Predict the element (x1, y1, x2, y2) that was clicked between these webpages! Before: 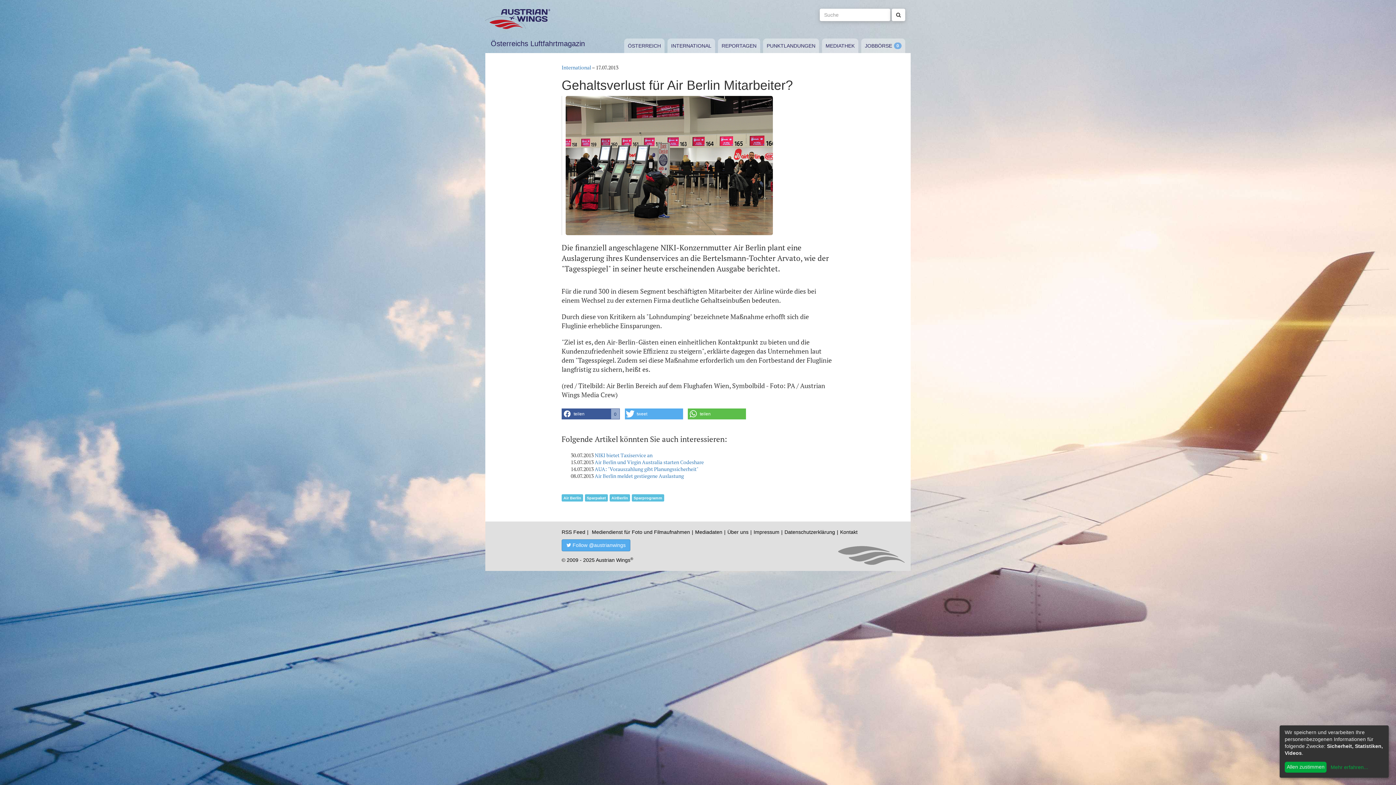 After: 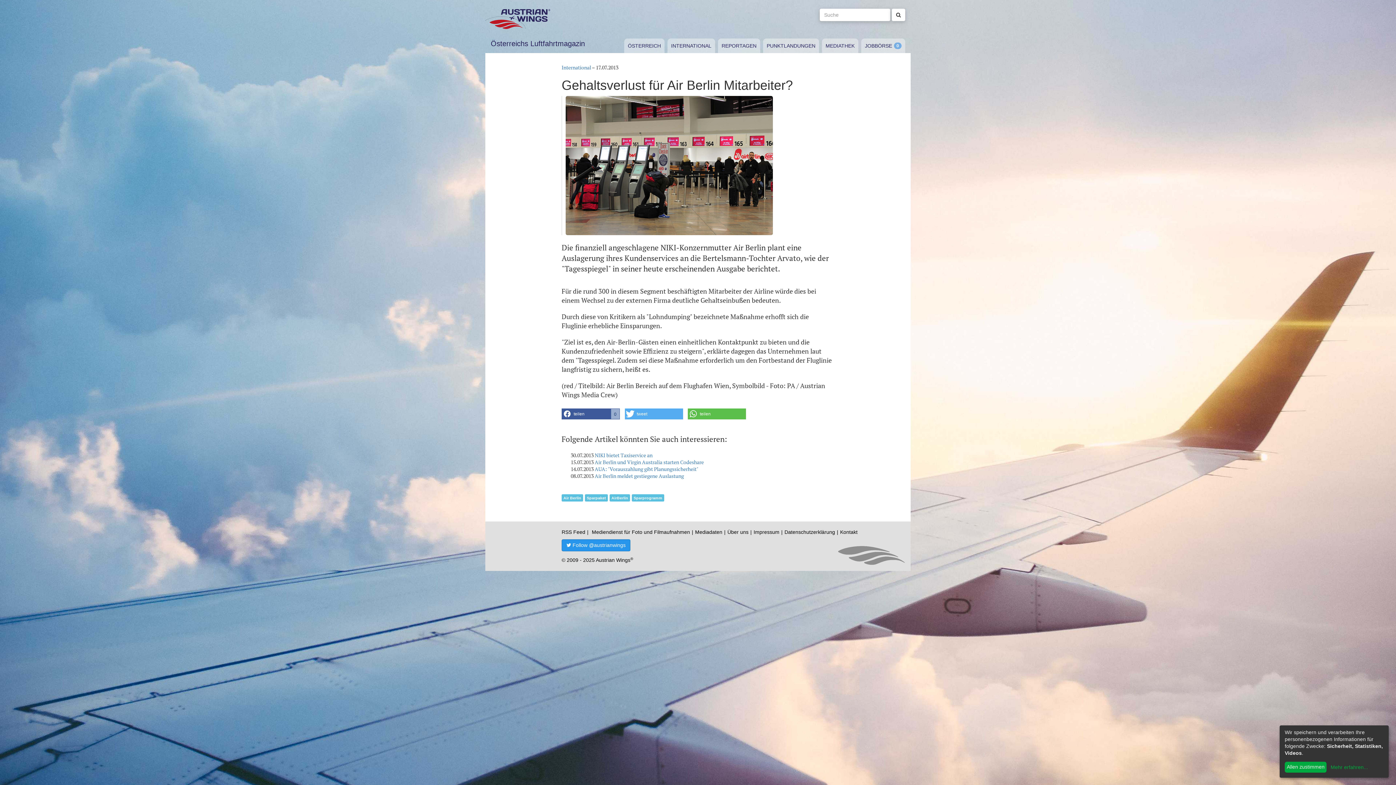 Action: label:  Follow @austrianwings bbox: (561, 539, 630, 551)